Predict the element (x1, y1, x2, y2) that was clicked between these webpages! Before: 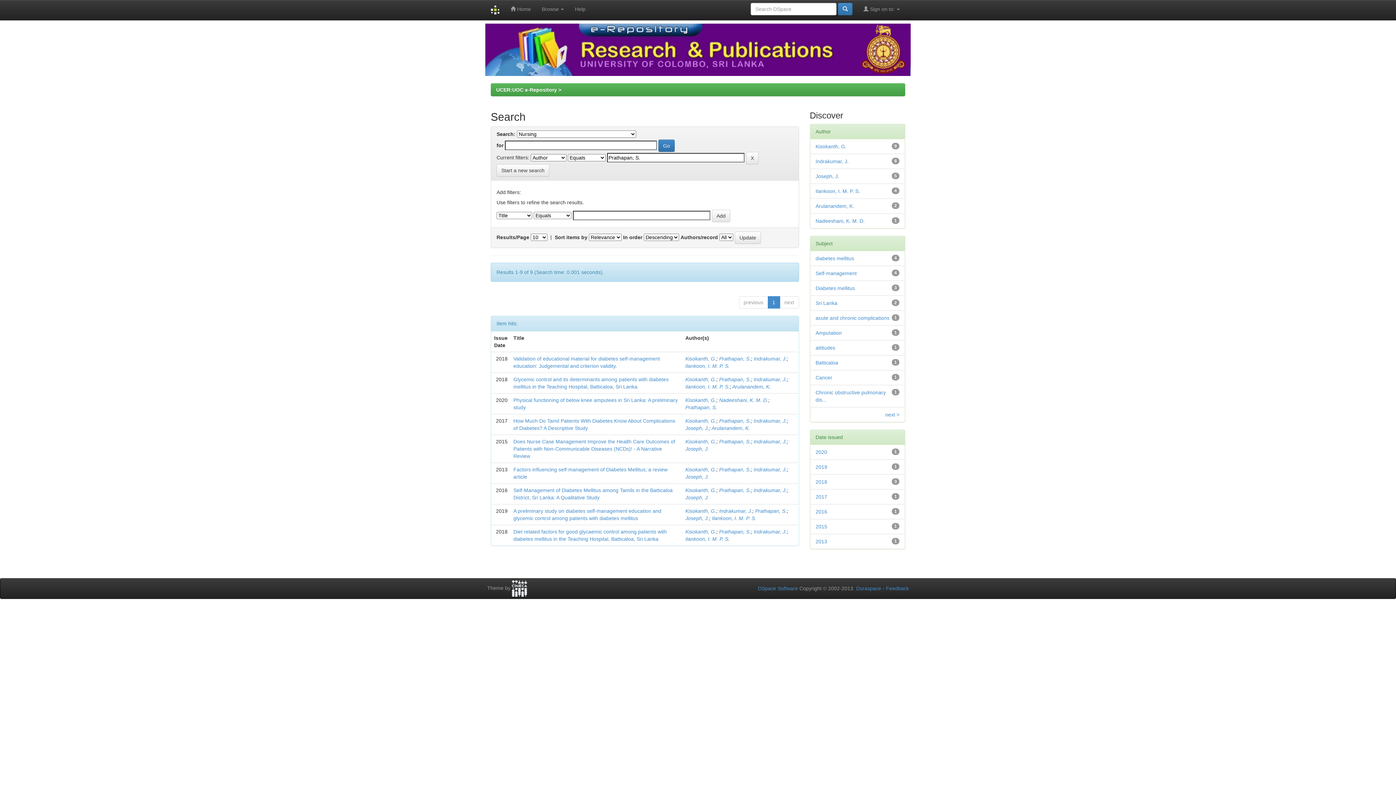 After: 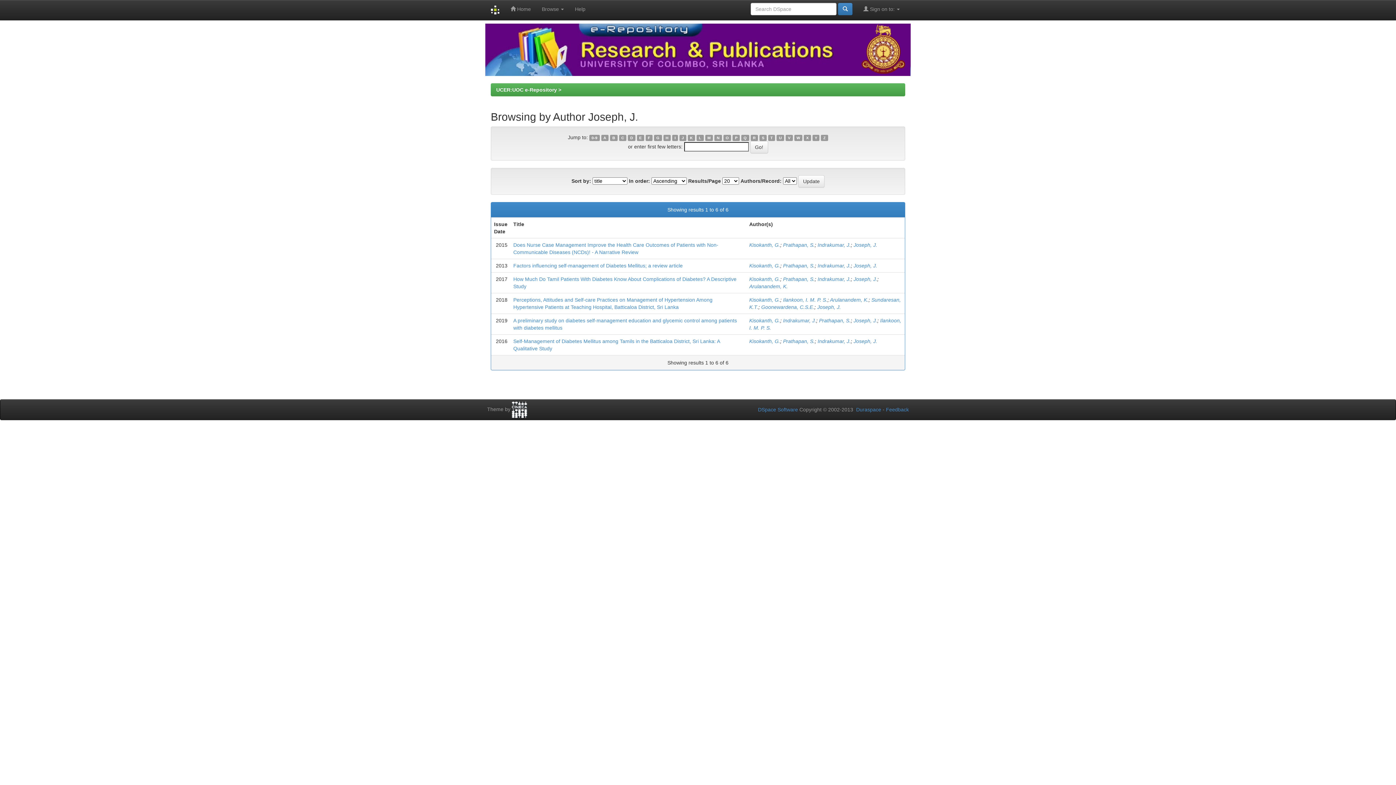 Action: label: Joseph, J. bbox: (685, 425, 709, 431)